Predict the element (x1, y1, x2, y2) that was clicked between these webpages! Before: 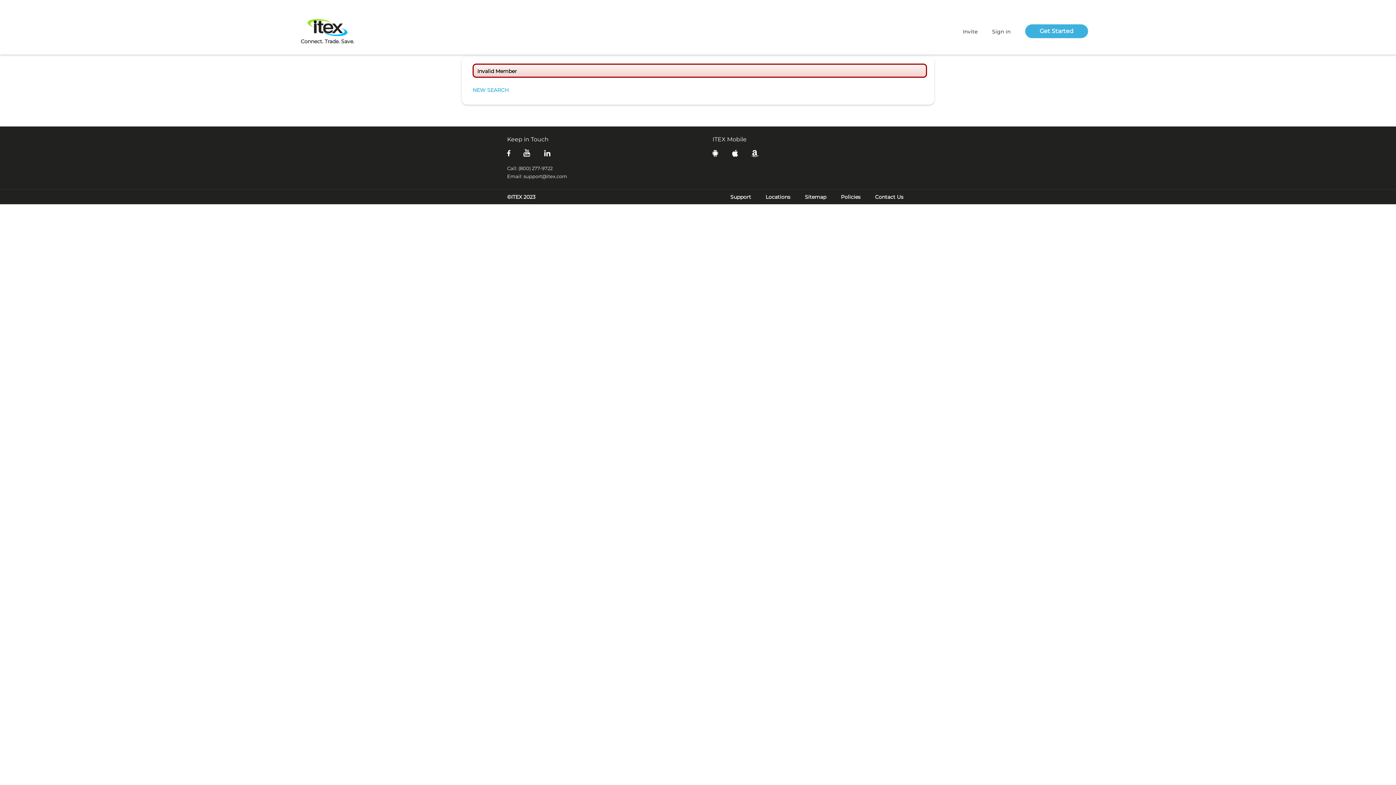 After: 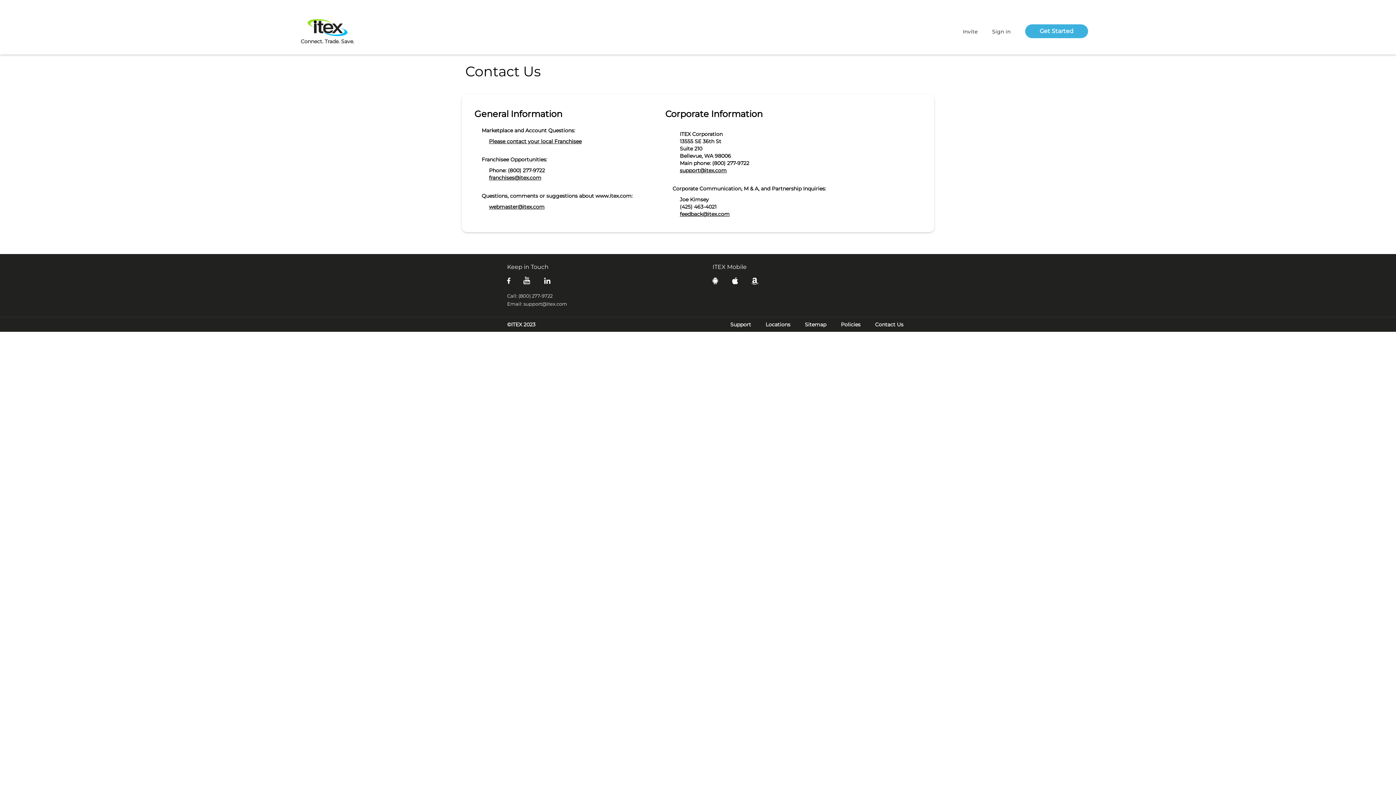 Action: label: Contact Us bbox: (860, 189, 903, 204)